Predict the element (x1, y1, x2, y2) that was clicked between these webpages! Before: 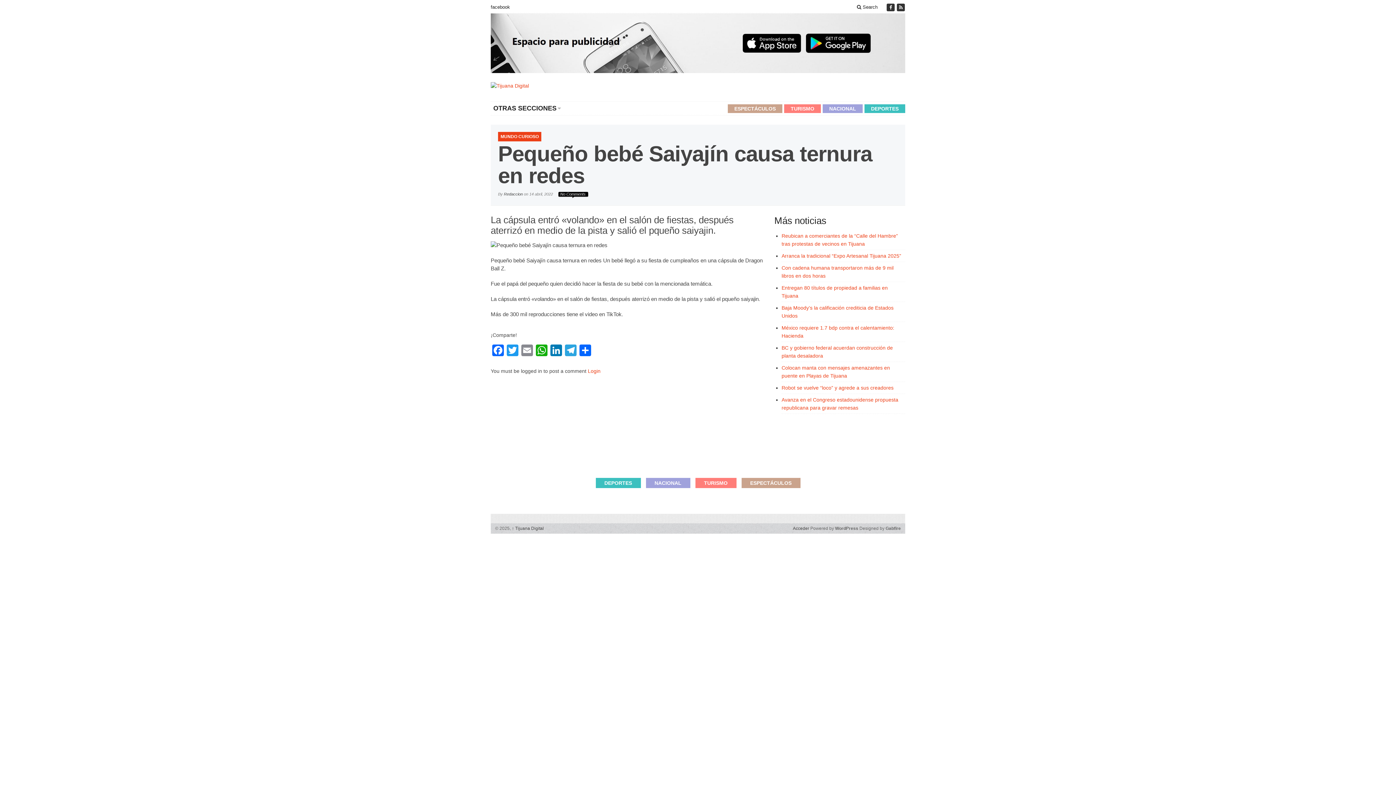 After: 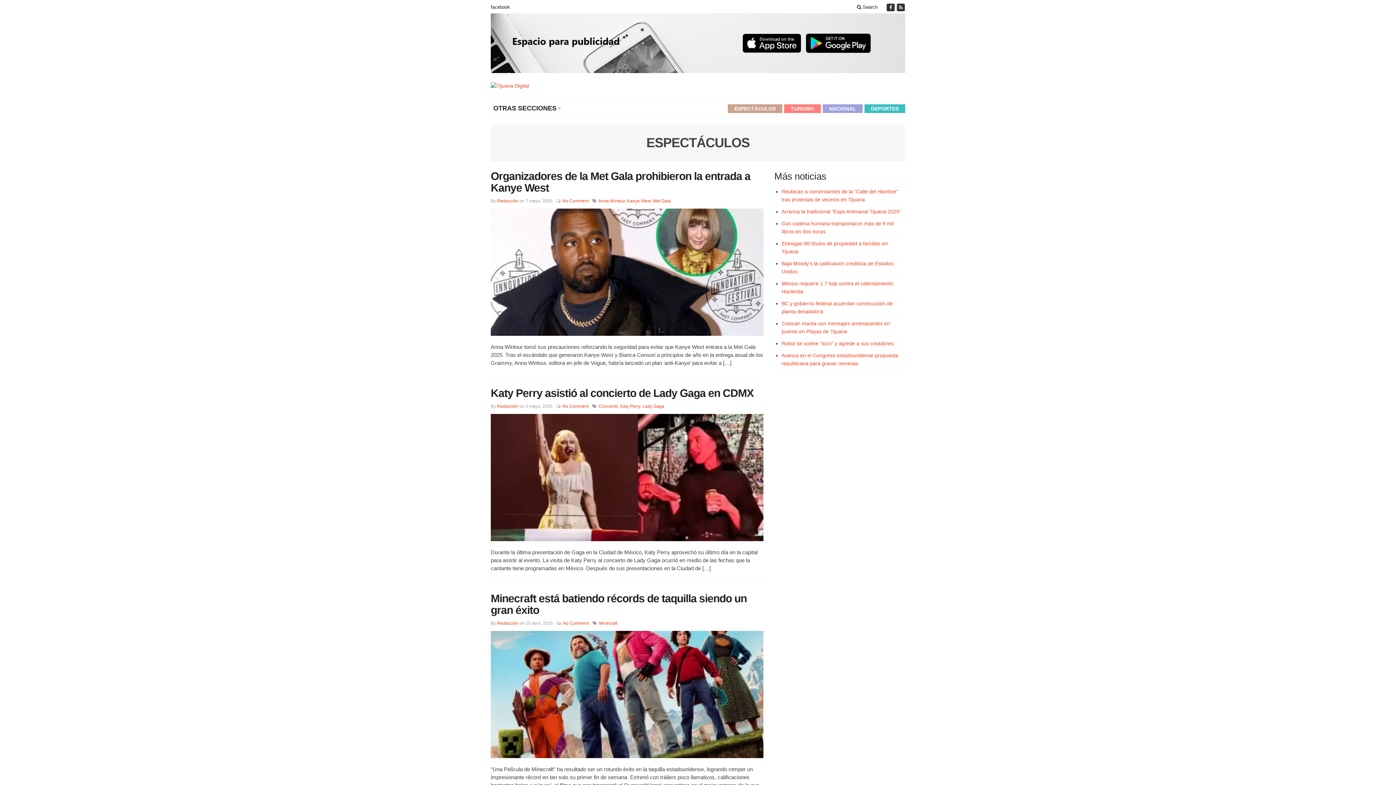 Action: bbox: (728, 104, 782, 113) label: ESPECTÁCULOS